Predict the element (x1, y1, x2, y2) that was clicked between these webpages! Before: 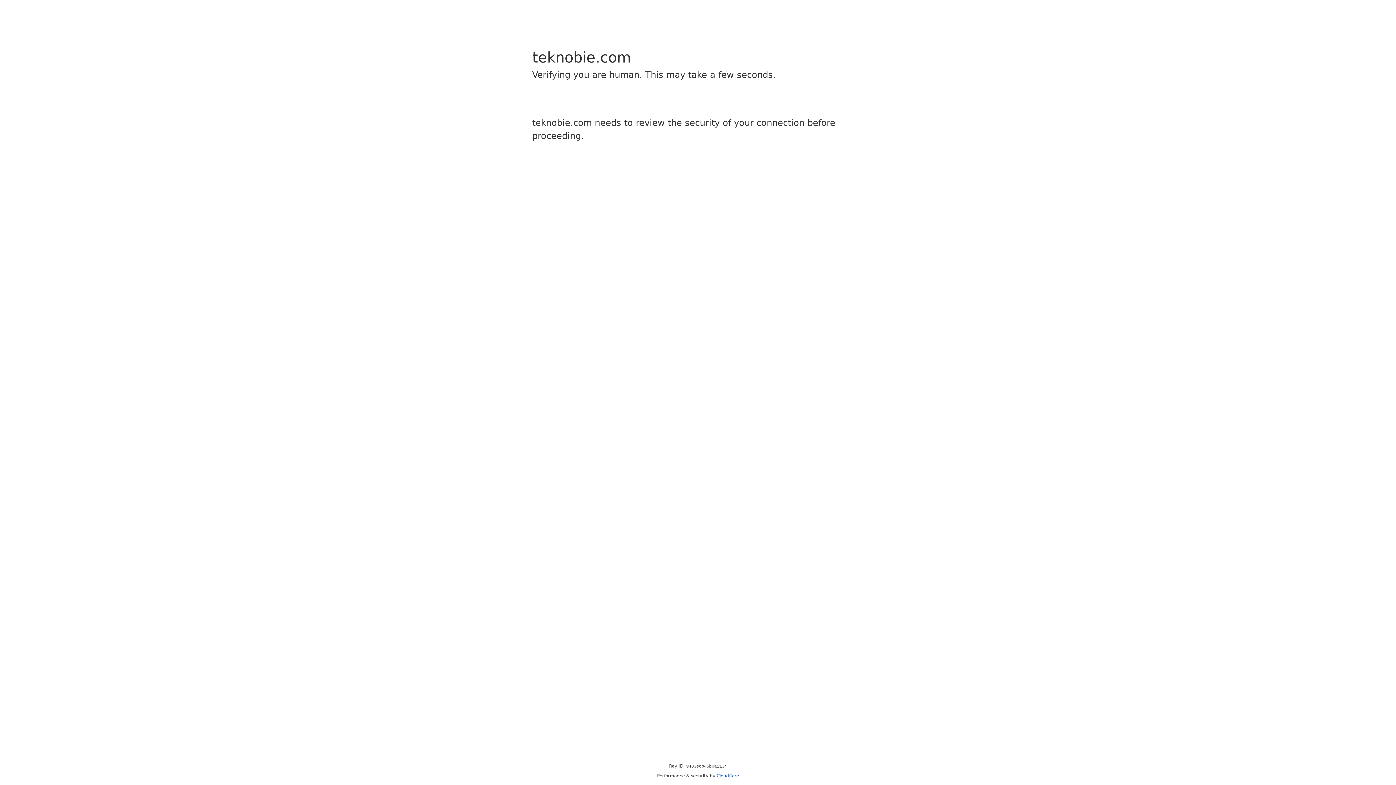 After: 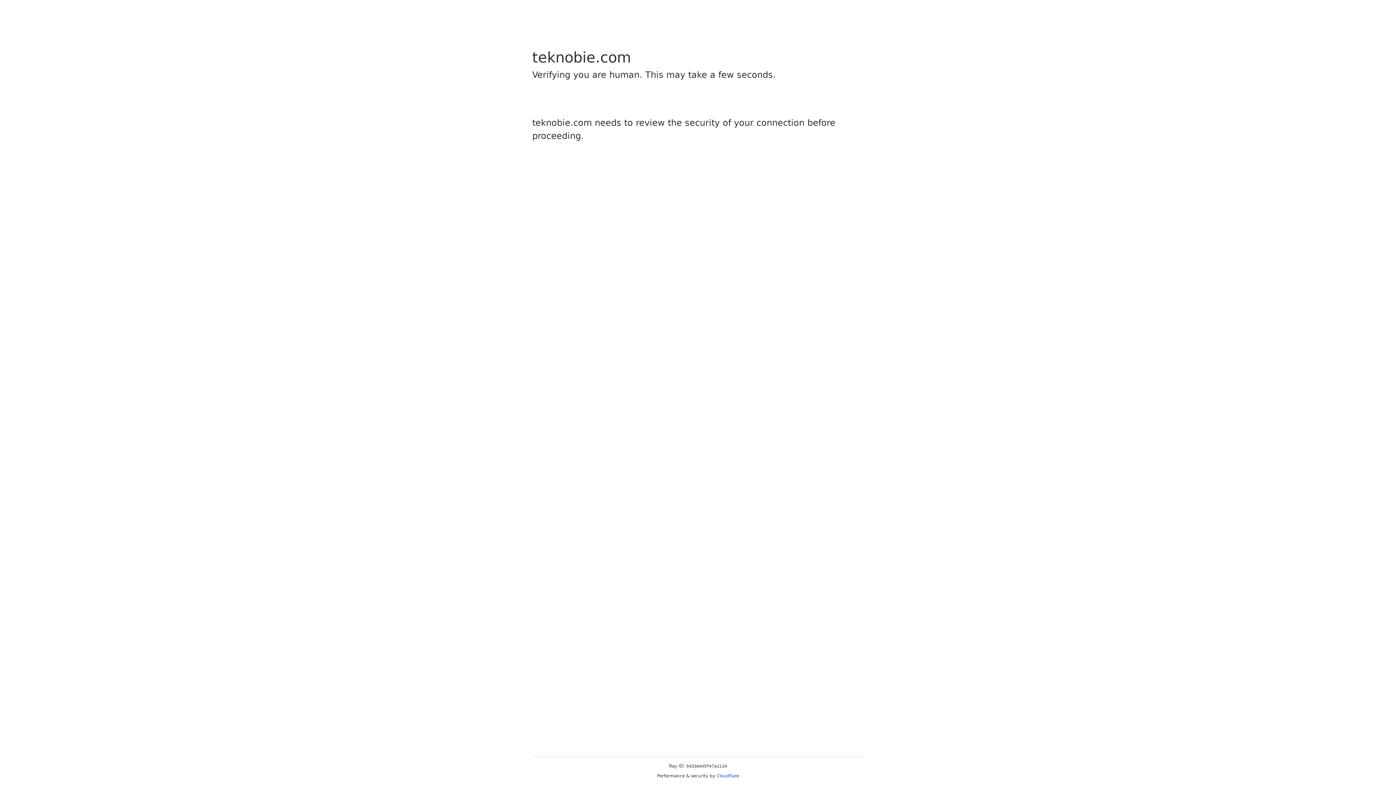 Action: label: Cloudflare bbox: (716, 773, 739, 778)